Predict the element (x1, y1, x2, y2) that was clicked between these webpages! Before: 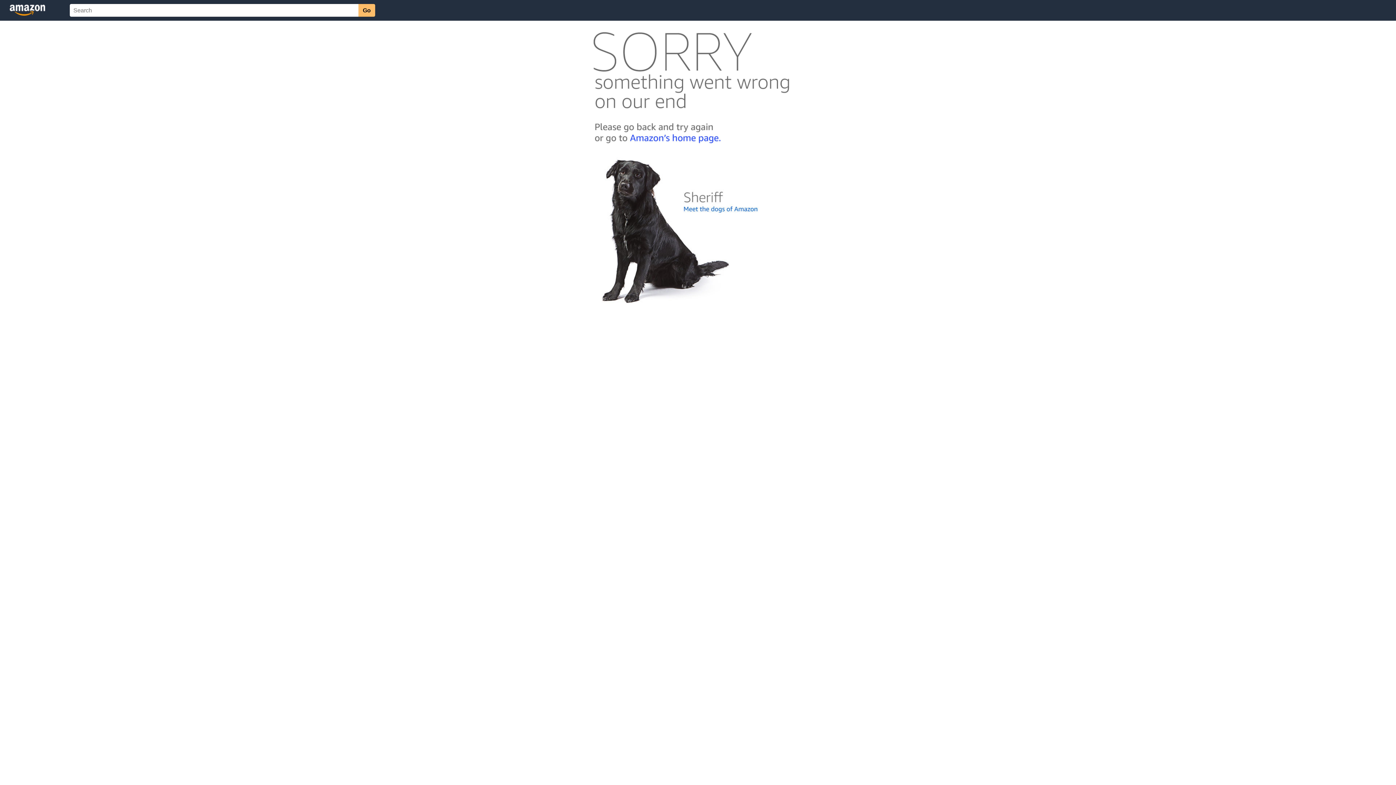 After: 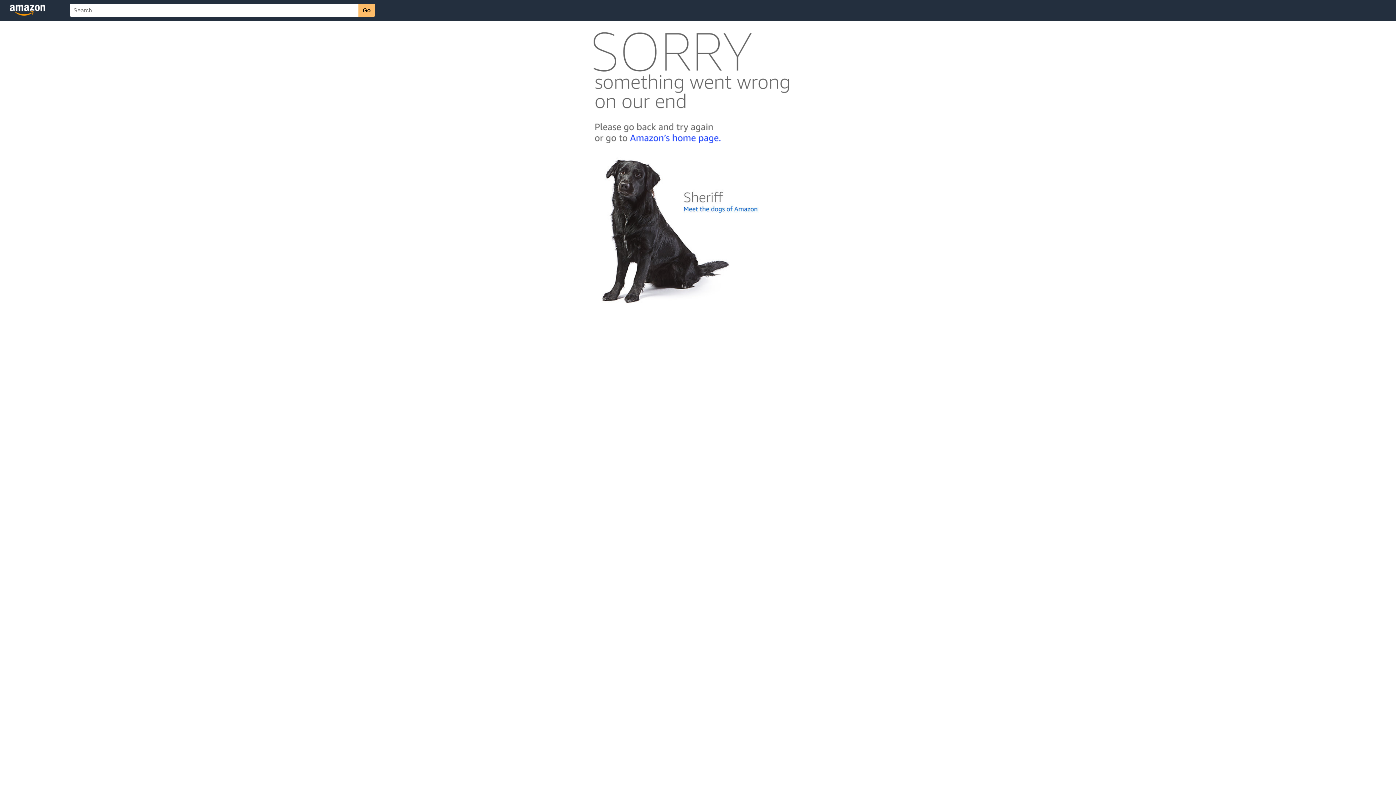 Action: bbox: (592, 300, 803, 306)